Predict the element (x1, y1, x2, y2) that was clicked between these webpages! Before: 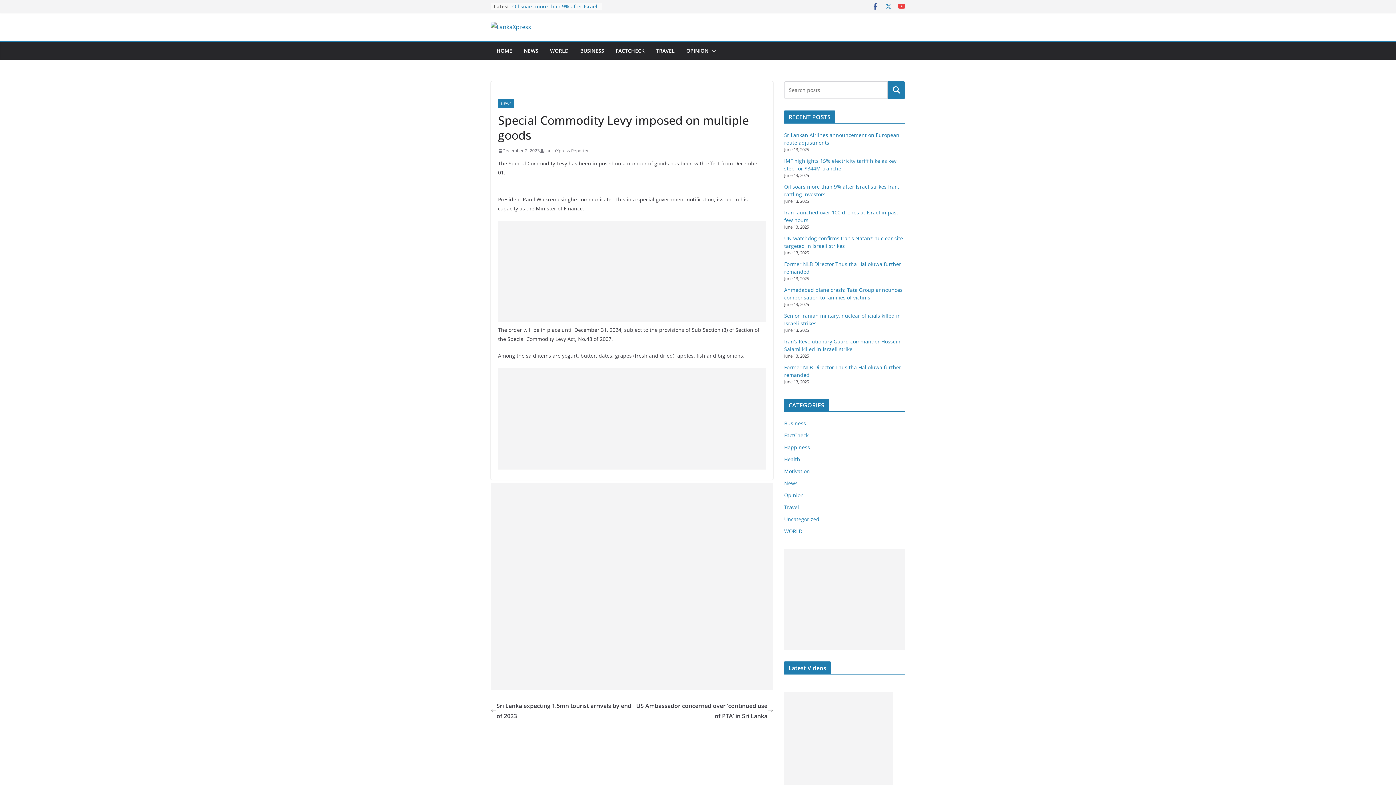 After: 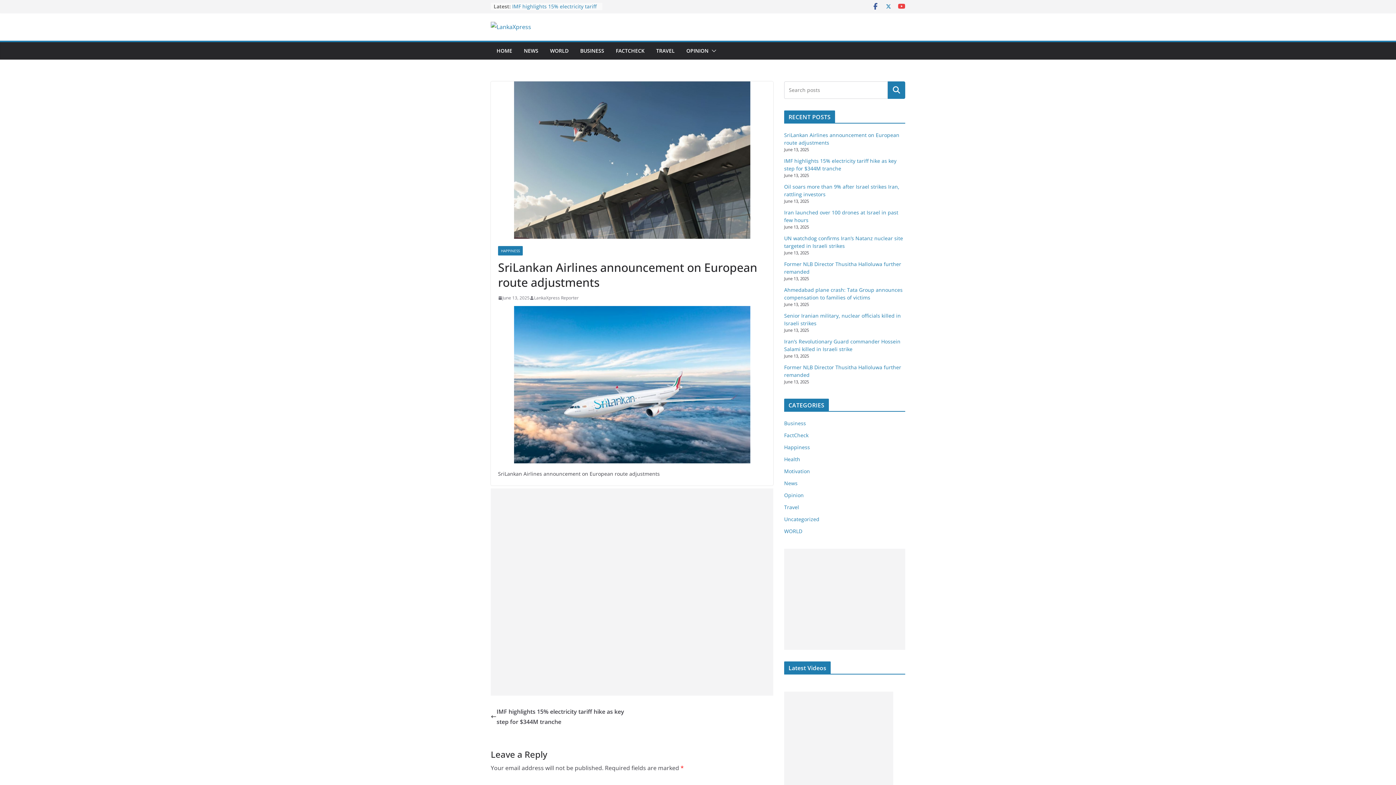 Action: label: SriLankan Airlines announcement on European route adjustments bbox: (512, 2, 594, 17)